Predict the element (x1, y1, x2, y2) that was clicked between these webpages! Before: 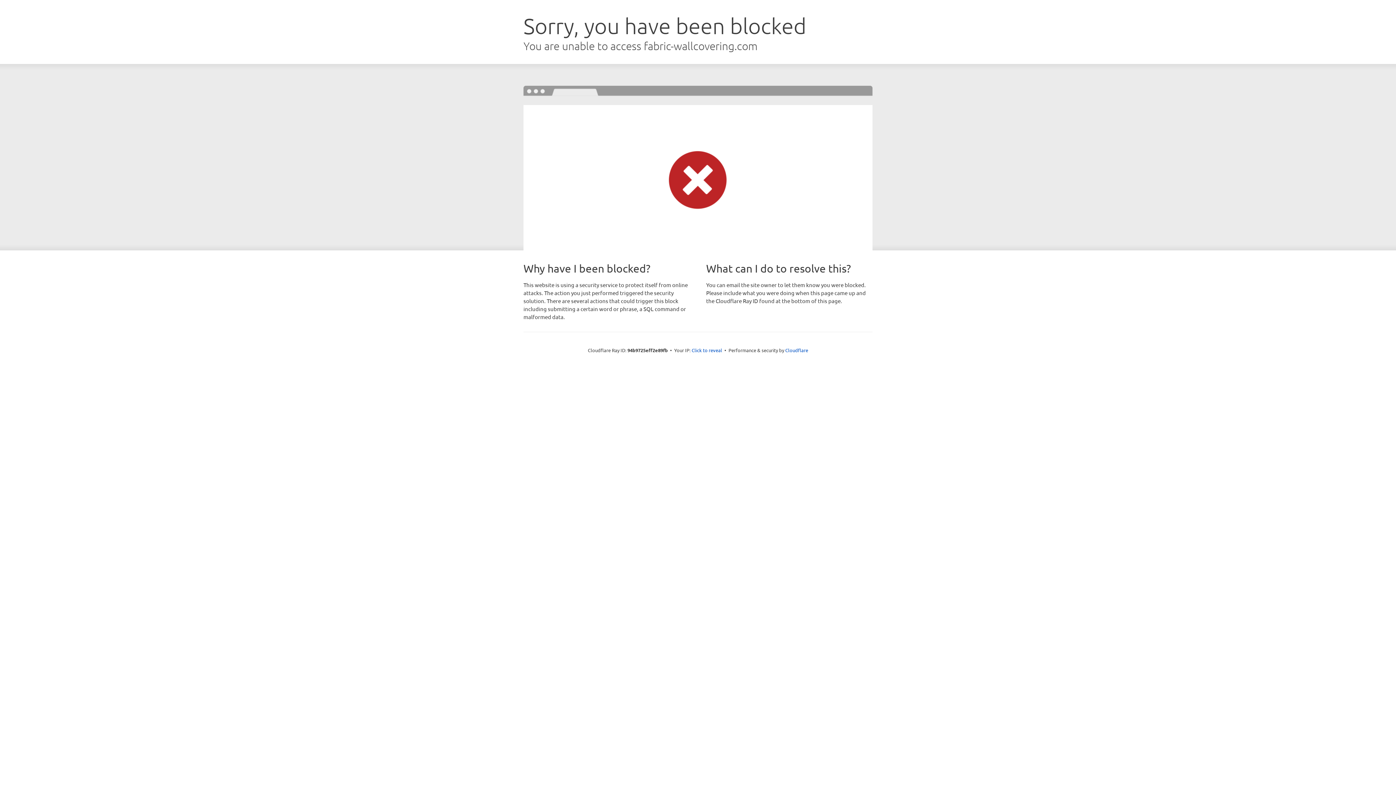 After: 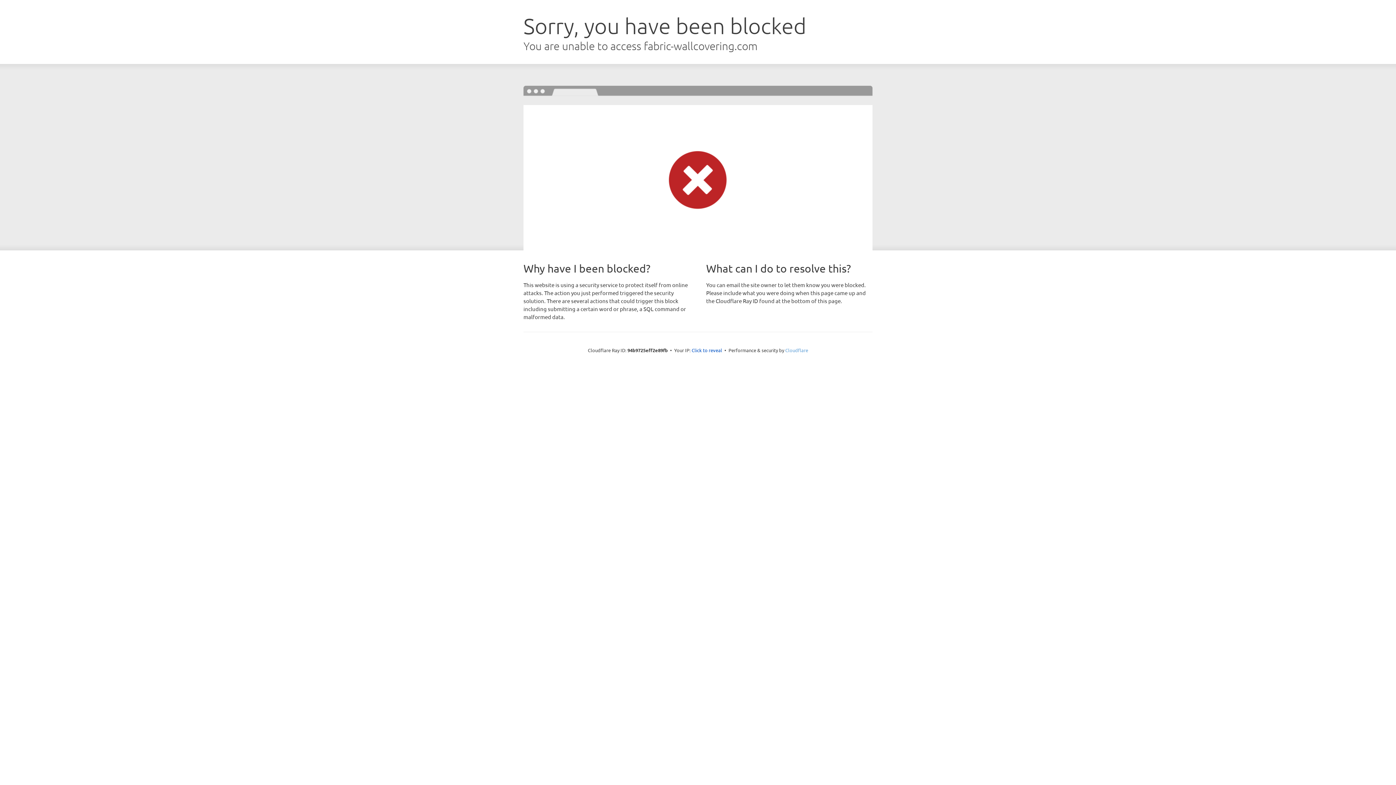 Action: label: Cloudflare bbox: (785, 347, 808, 353)